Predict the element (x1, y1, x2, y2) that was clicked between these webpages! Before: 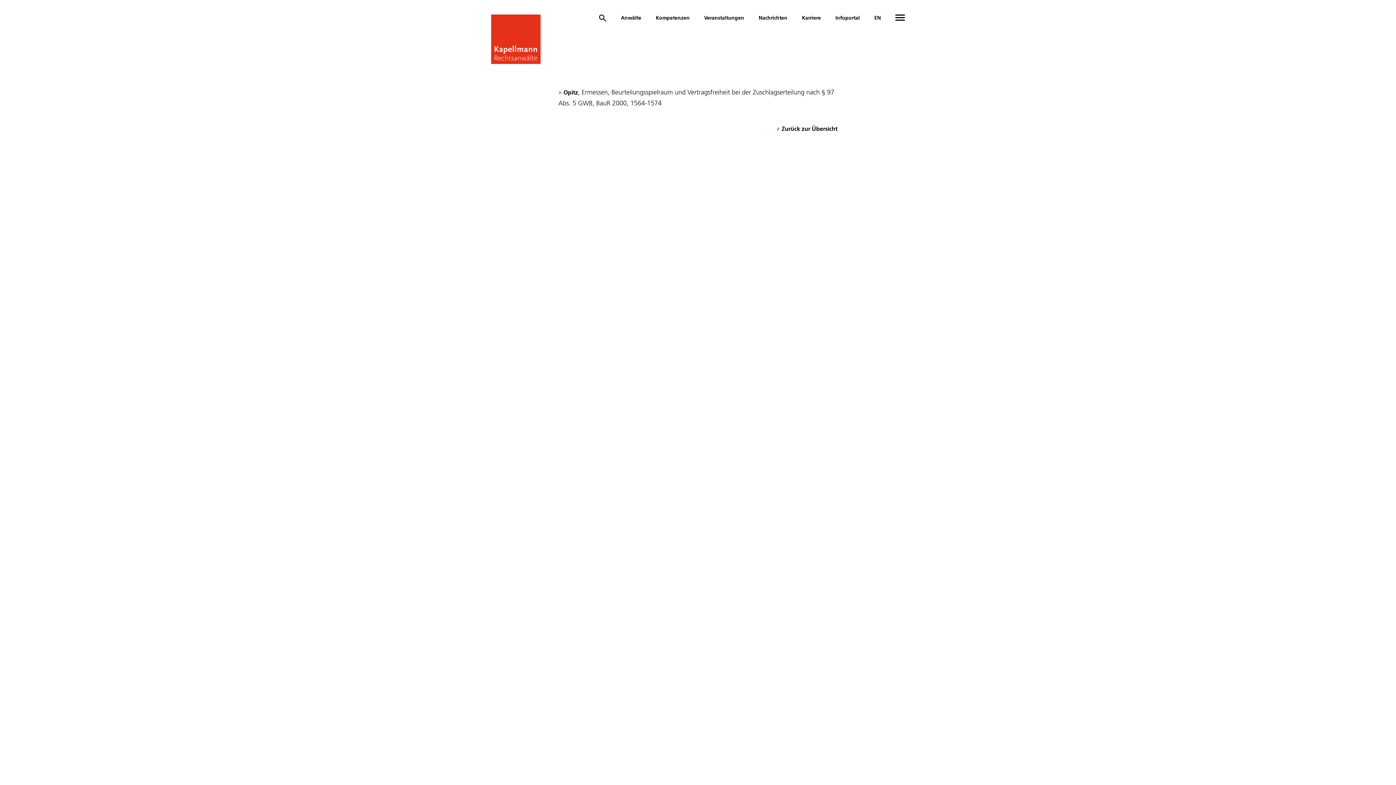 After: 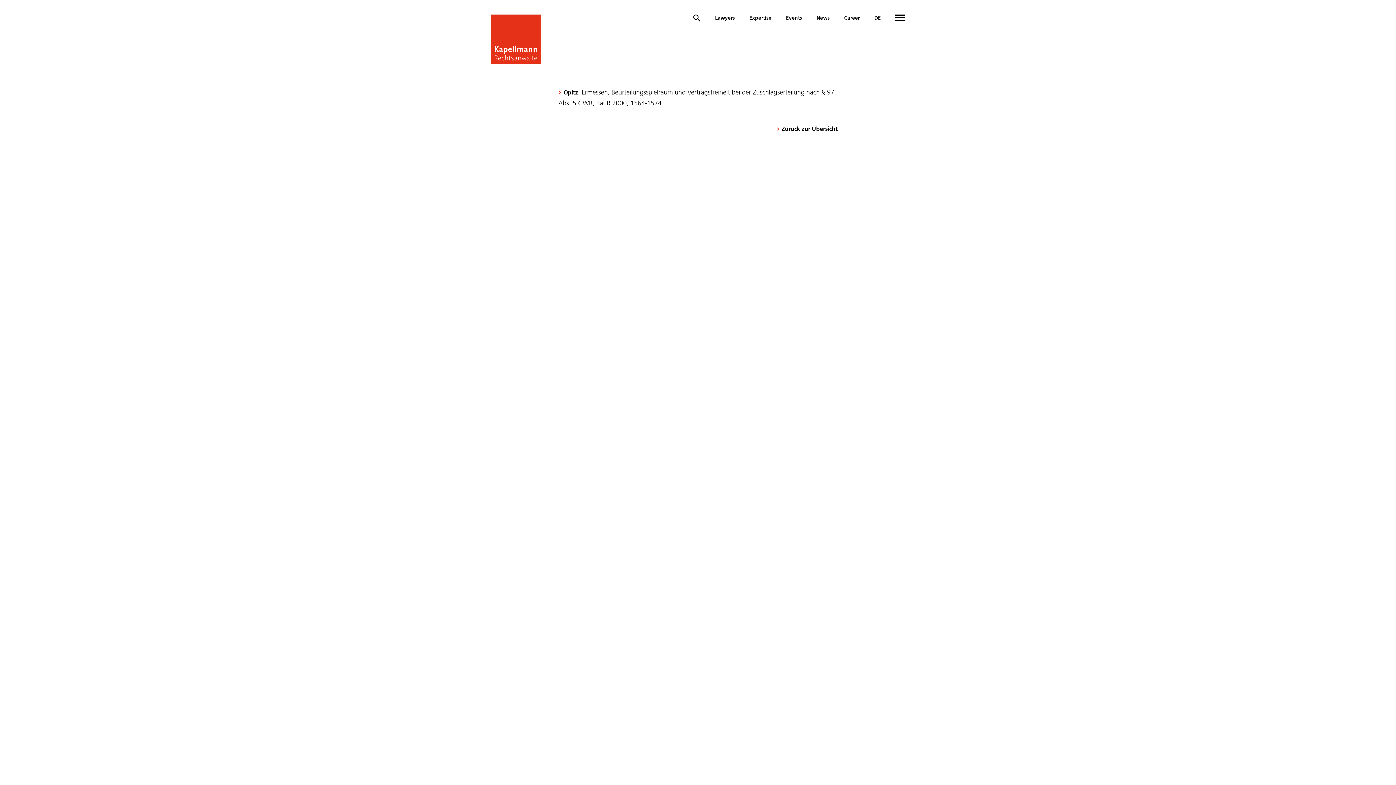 Action: label: EN bbox: (874, 14, 881, 21)